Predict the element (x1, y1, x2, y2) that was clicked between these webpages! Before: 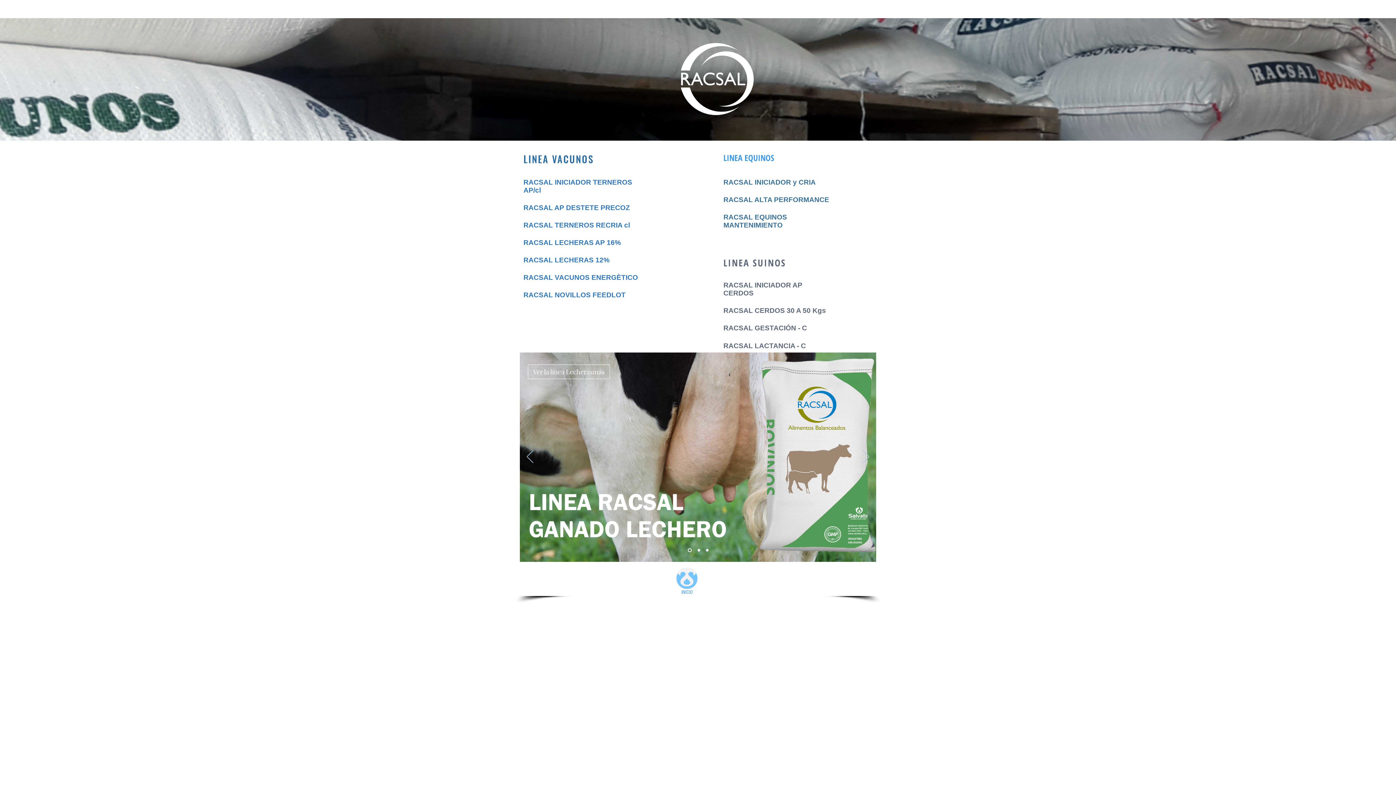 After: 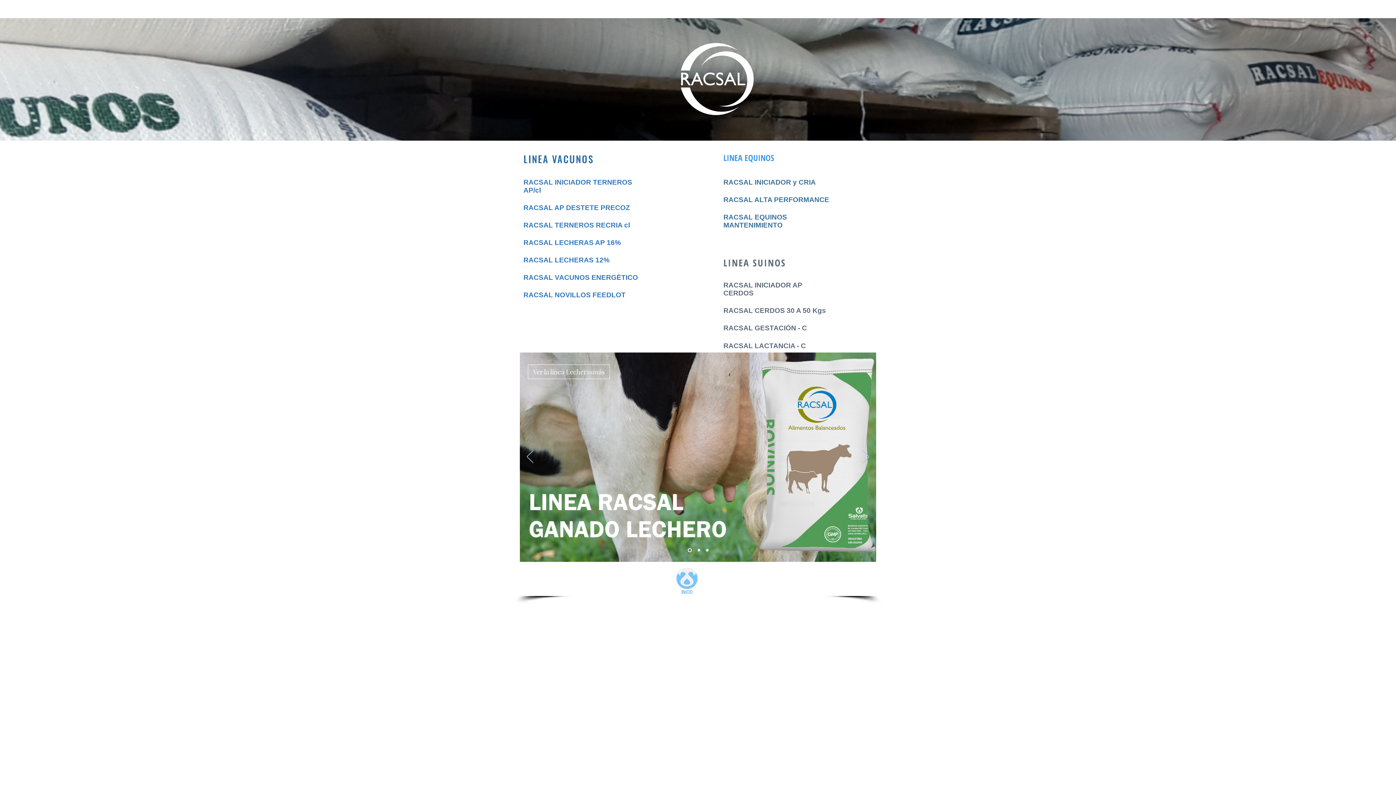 Action: label: RACSAL GESTACIÓN - C bbox: (723, 324, 834, 332)